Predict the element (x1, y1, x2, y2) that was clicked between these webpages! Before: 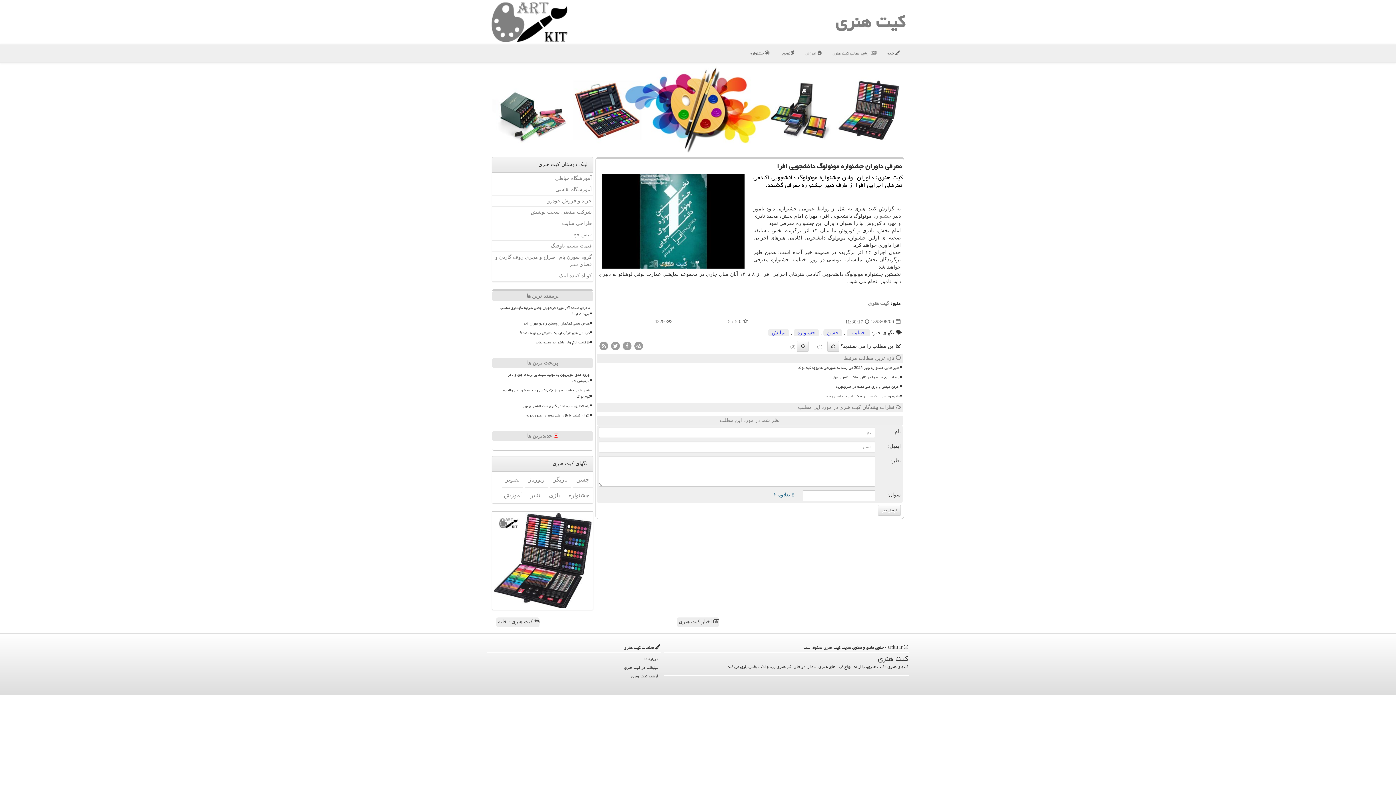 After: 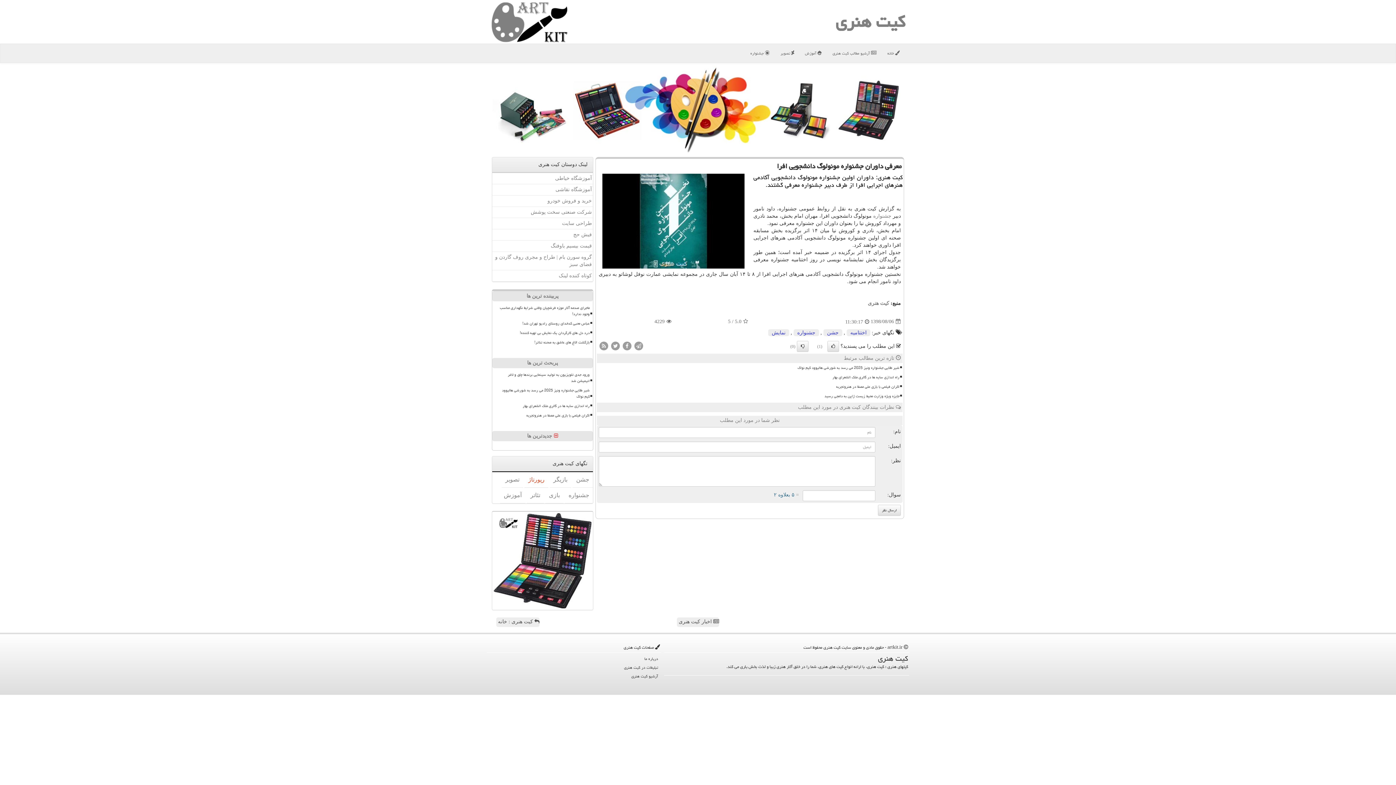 Action: label: رپورتاژ bbox: (524, 472, 548, 487)